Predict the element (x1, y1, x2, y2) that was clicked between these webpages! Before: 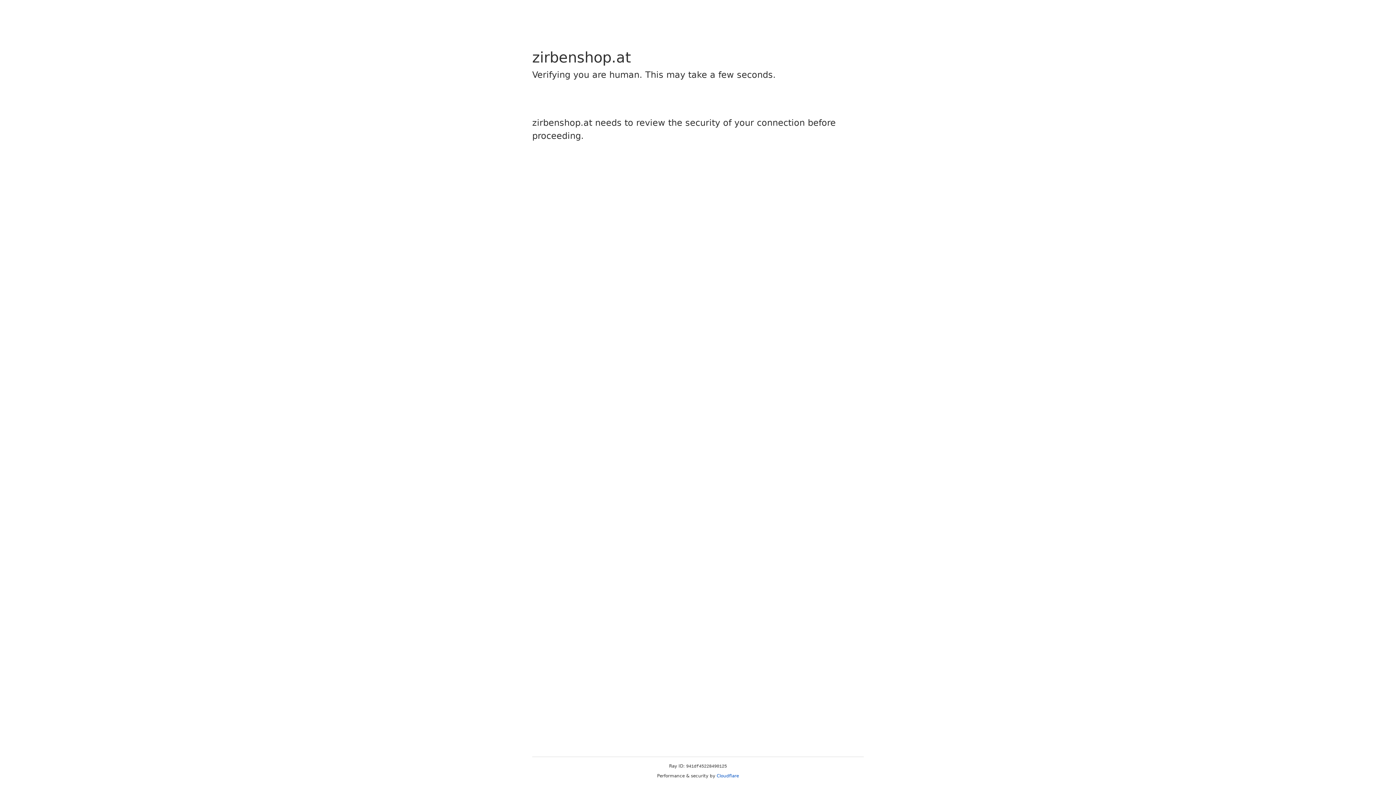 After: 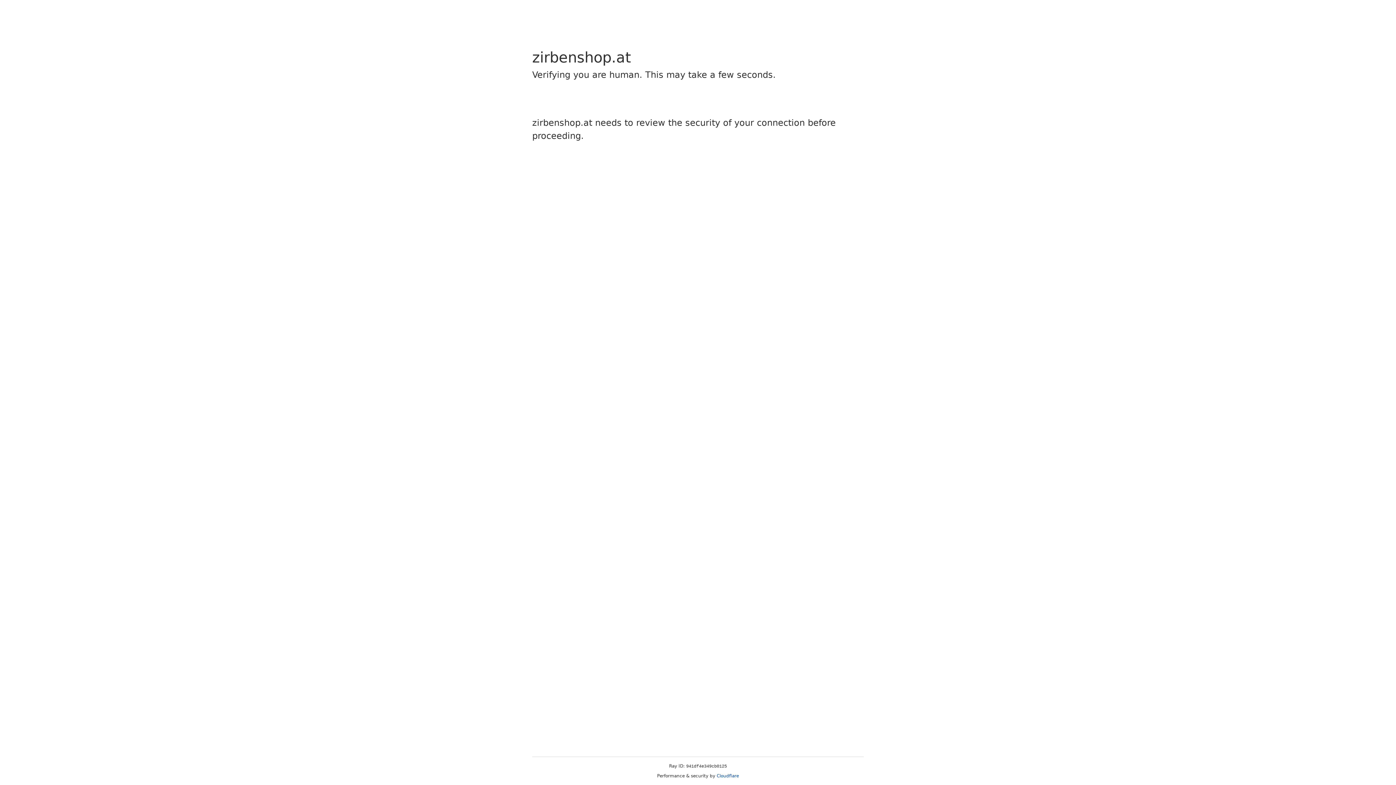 Action: bbox: (716, 773, 739, 778) label: Cloudflare